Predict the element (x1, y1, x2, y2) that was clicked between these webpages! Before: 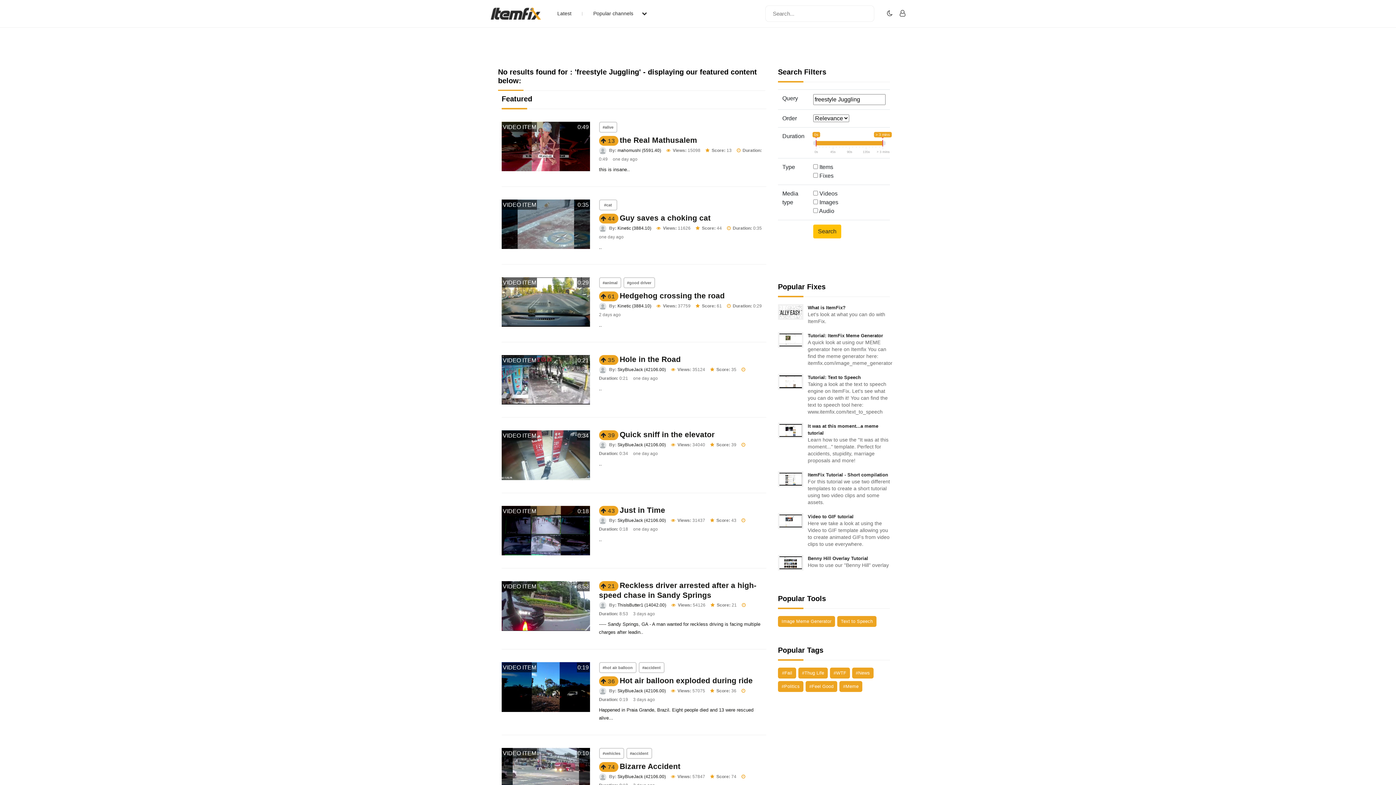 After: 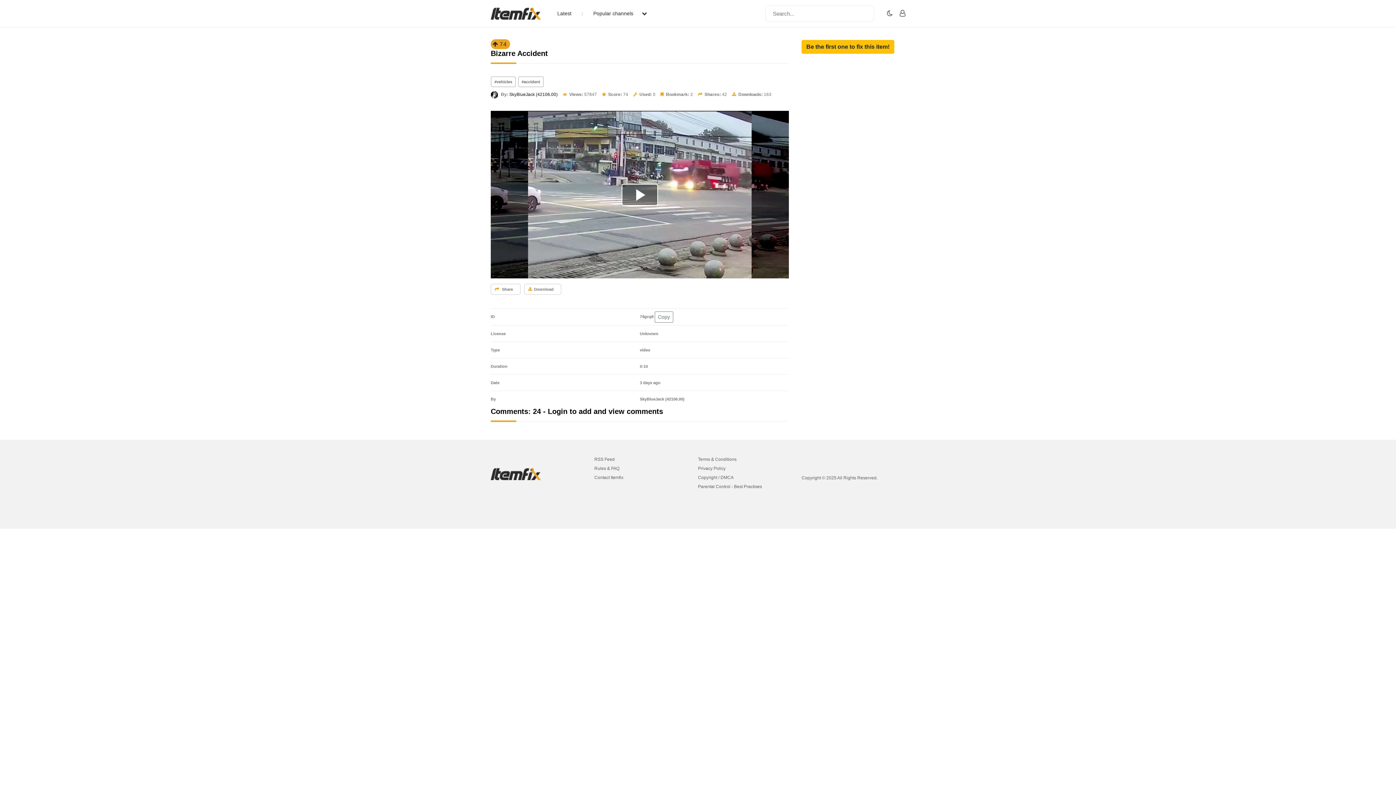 Action: bbox: (501, 769, 590, 775)